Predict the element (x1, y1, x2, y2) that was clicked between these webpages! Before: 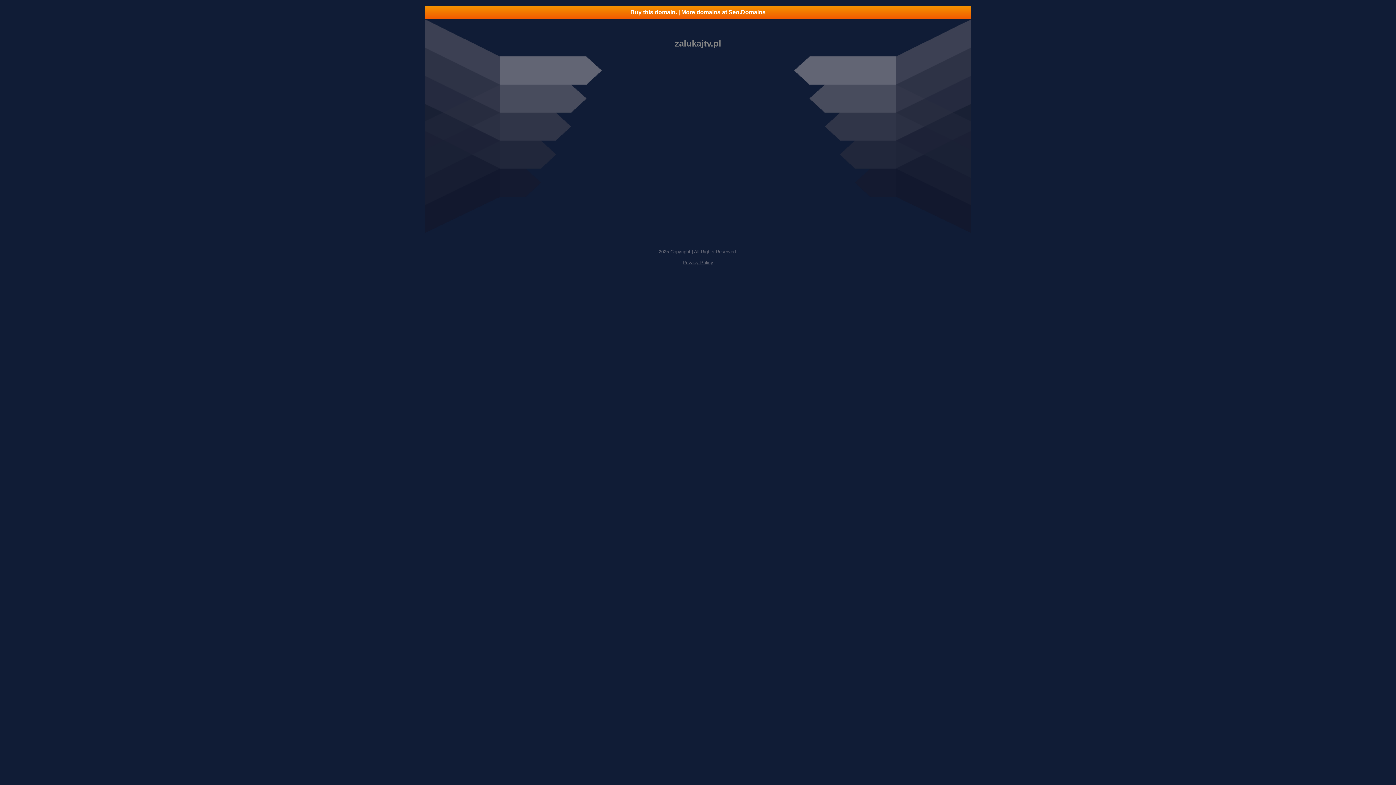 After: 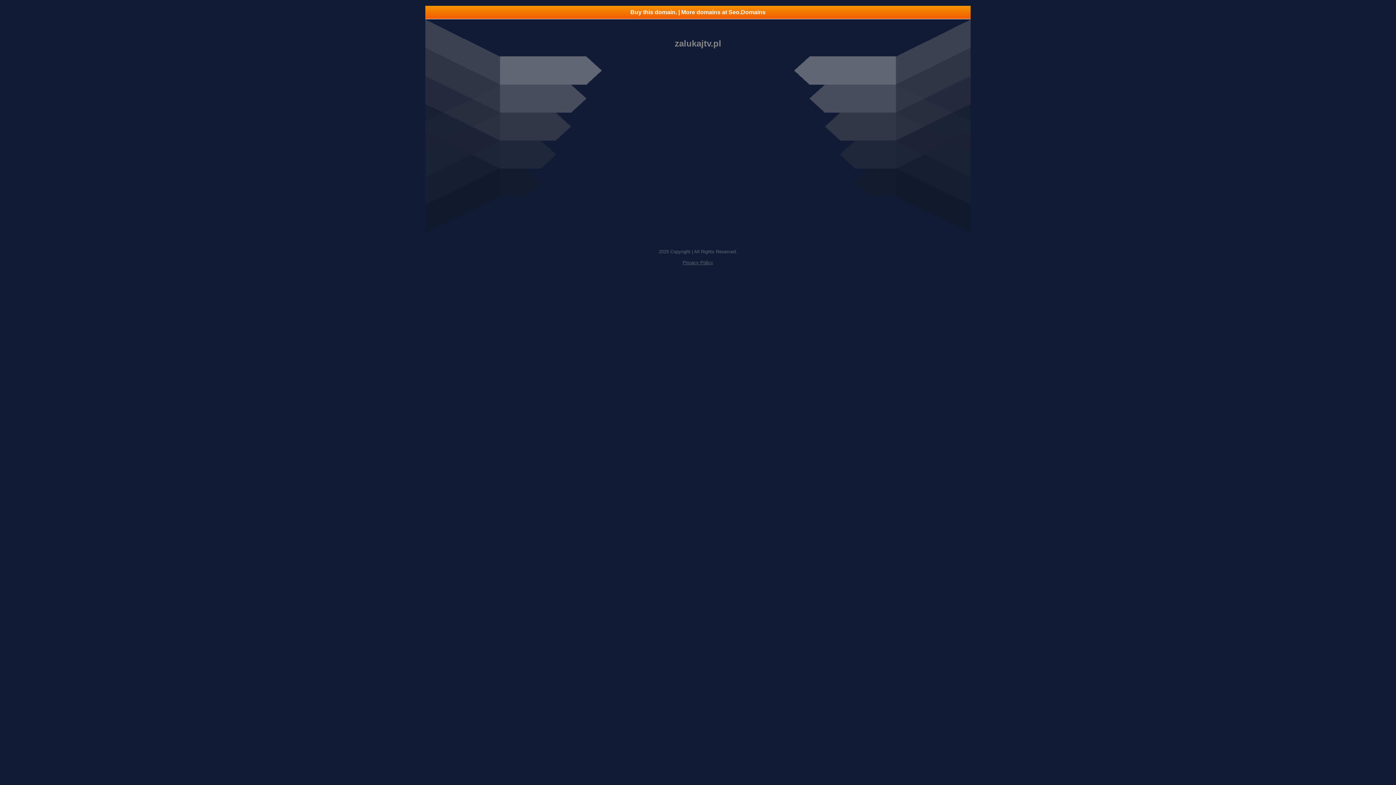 Action: bbox: (425, 5, 970, 18) label: Buy this domain. | More domains at Seo.Domains